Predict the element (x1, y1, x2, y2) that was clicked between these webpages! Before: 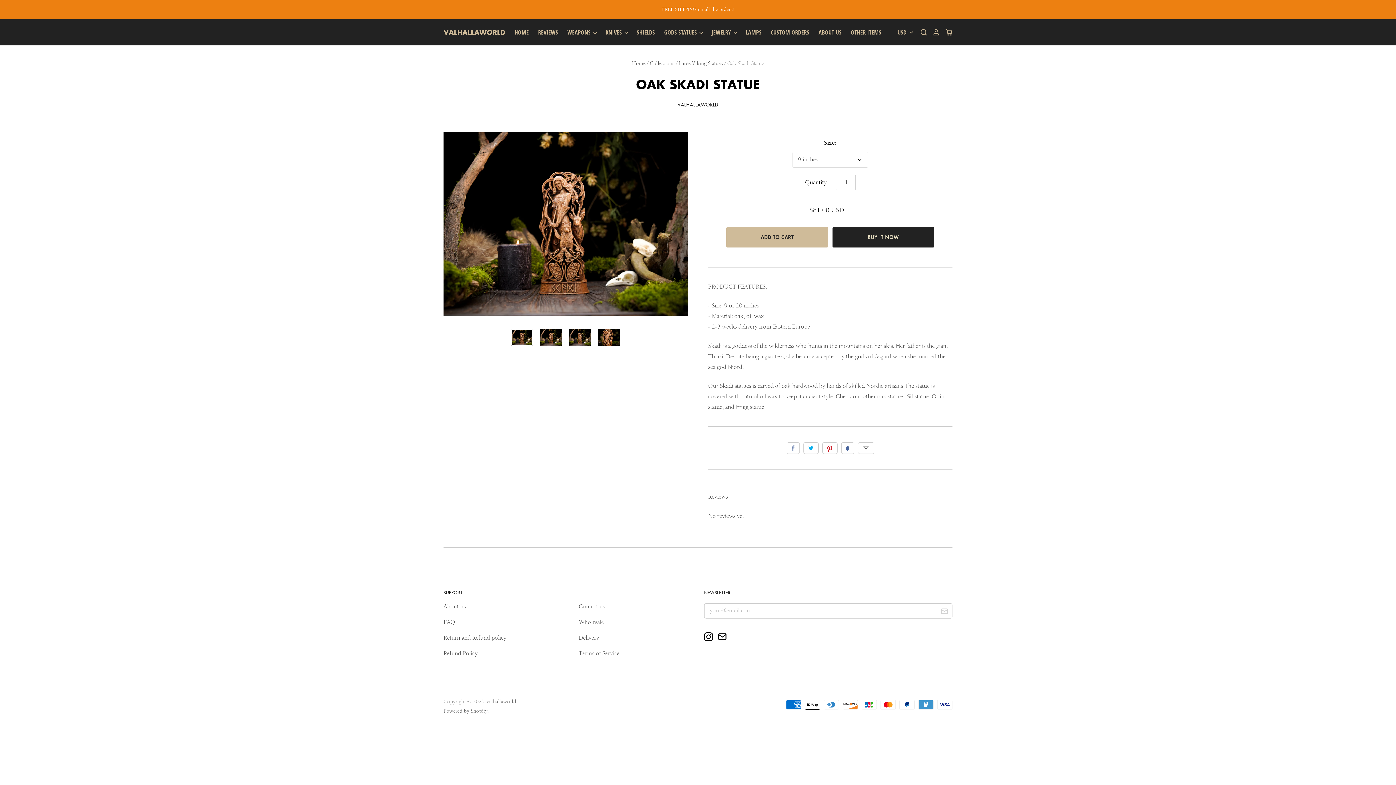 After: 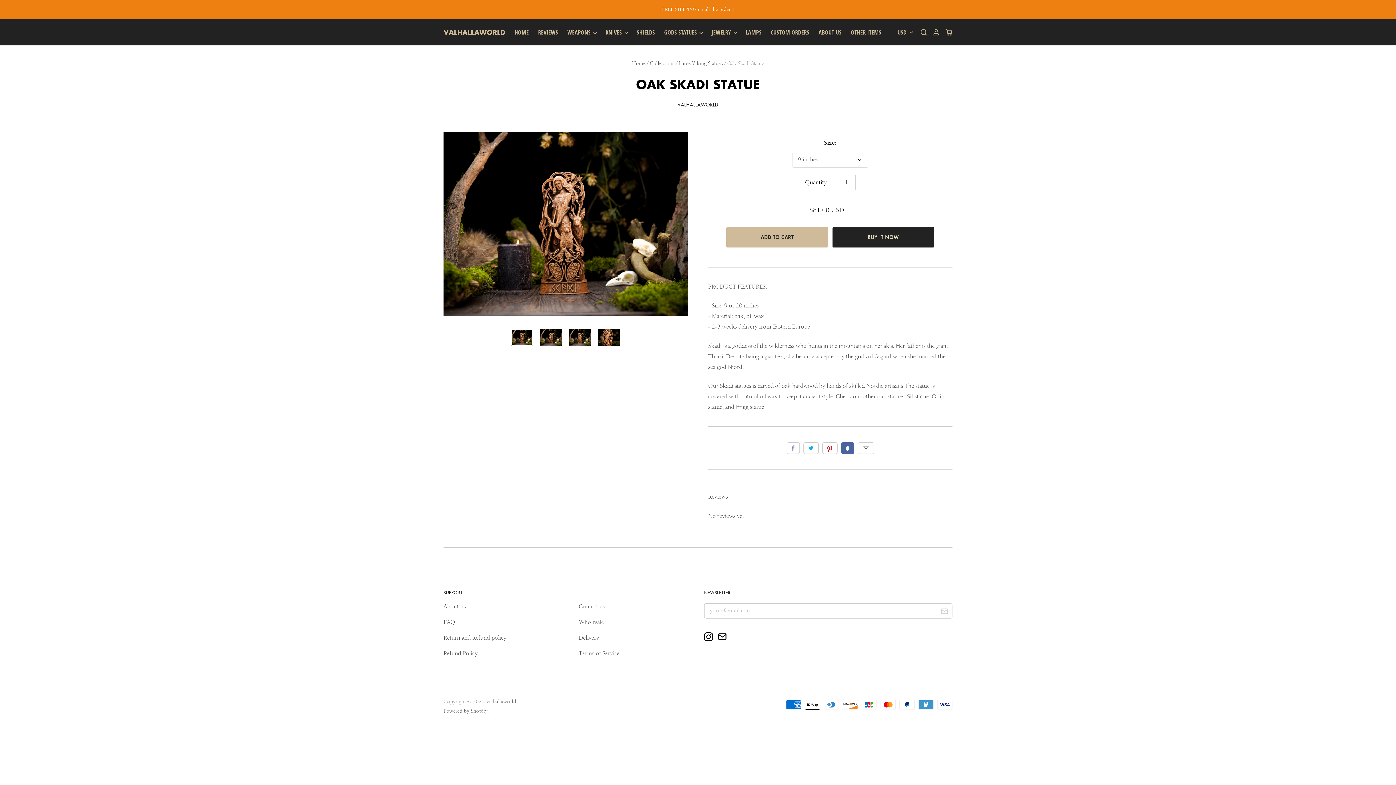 Action: label: Fancy bbox: (841, 442, 854, 454)